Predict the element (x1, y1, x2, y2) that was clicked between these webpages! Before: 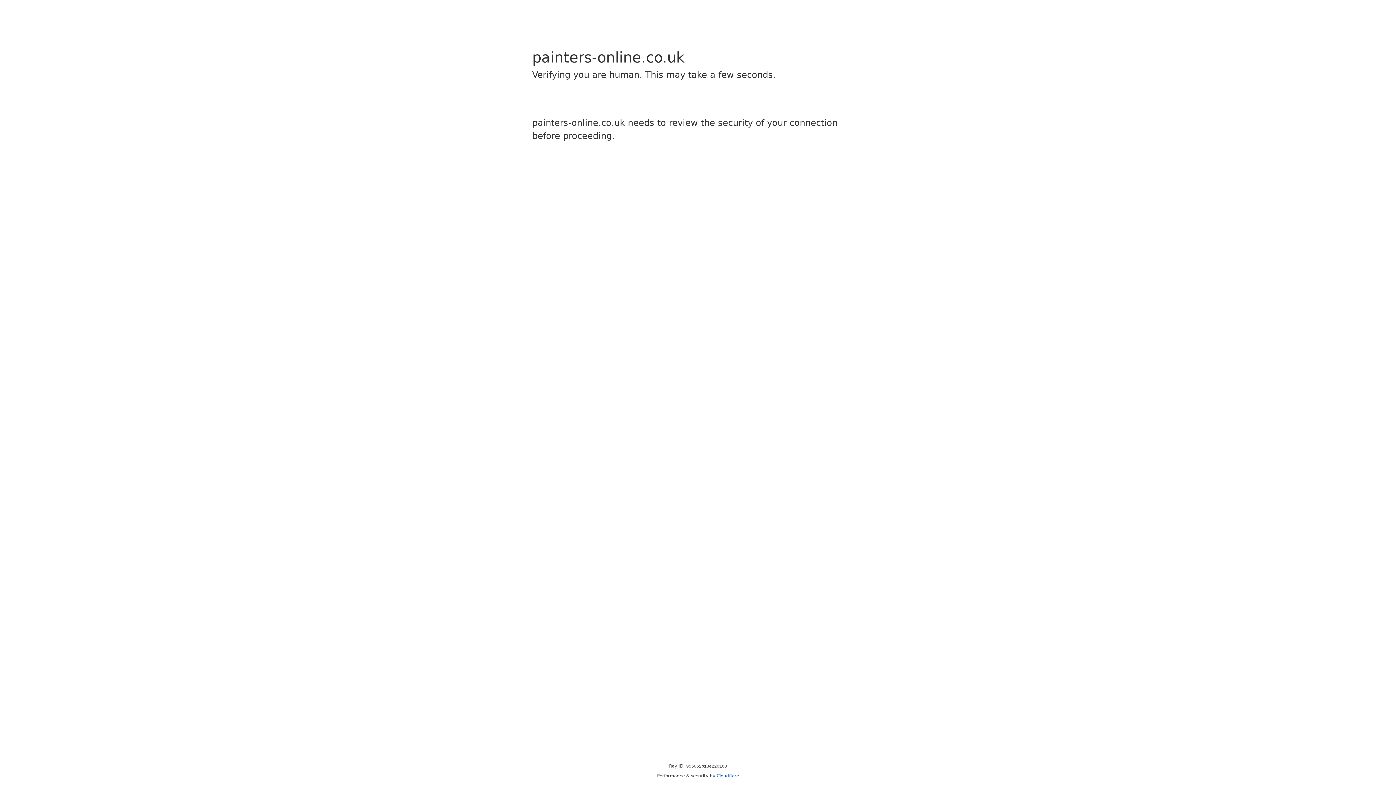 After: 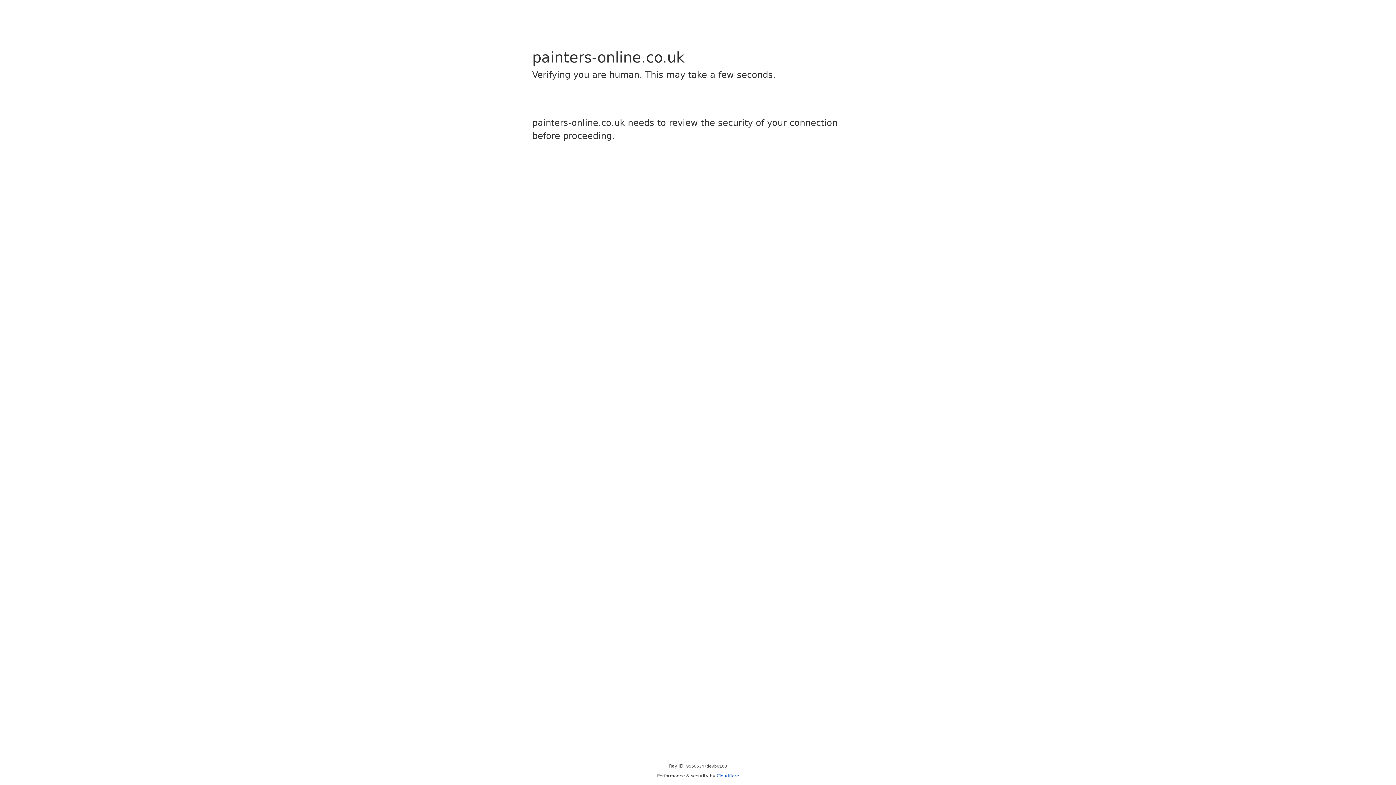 Action: bbox: (716, 773, 739, 778) label: Cloudflare